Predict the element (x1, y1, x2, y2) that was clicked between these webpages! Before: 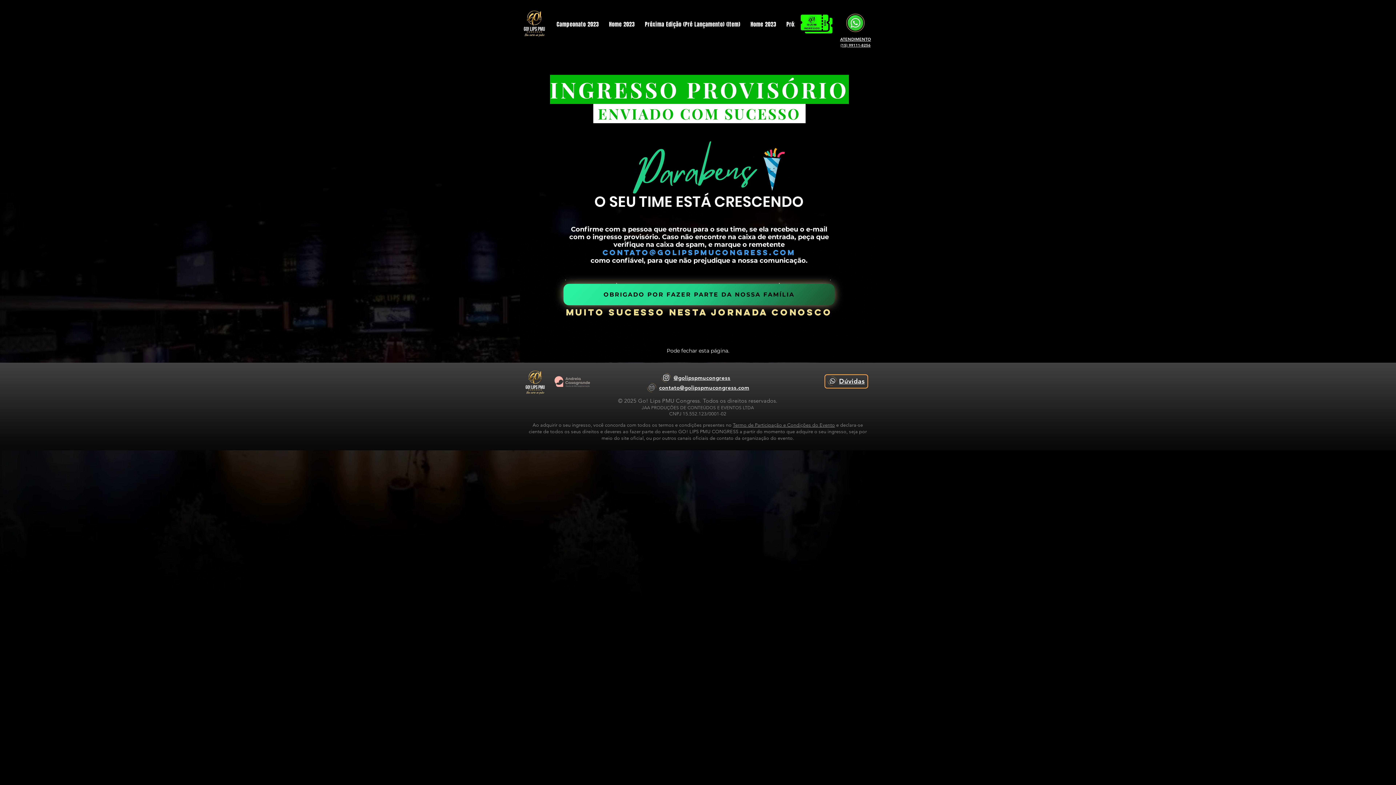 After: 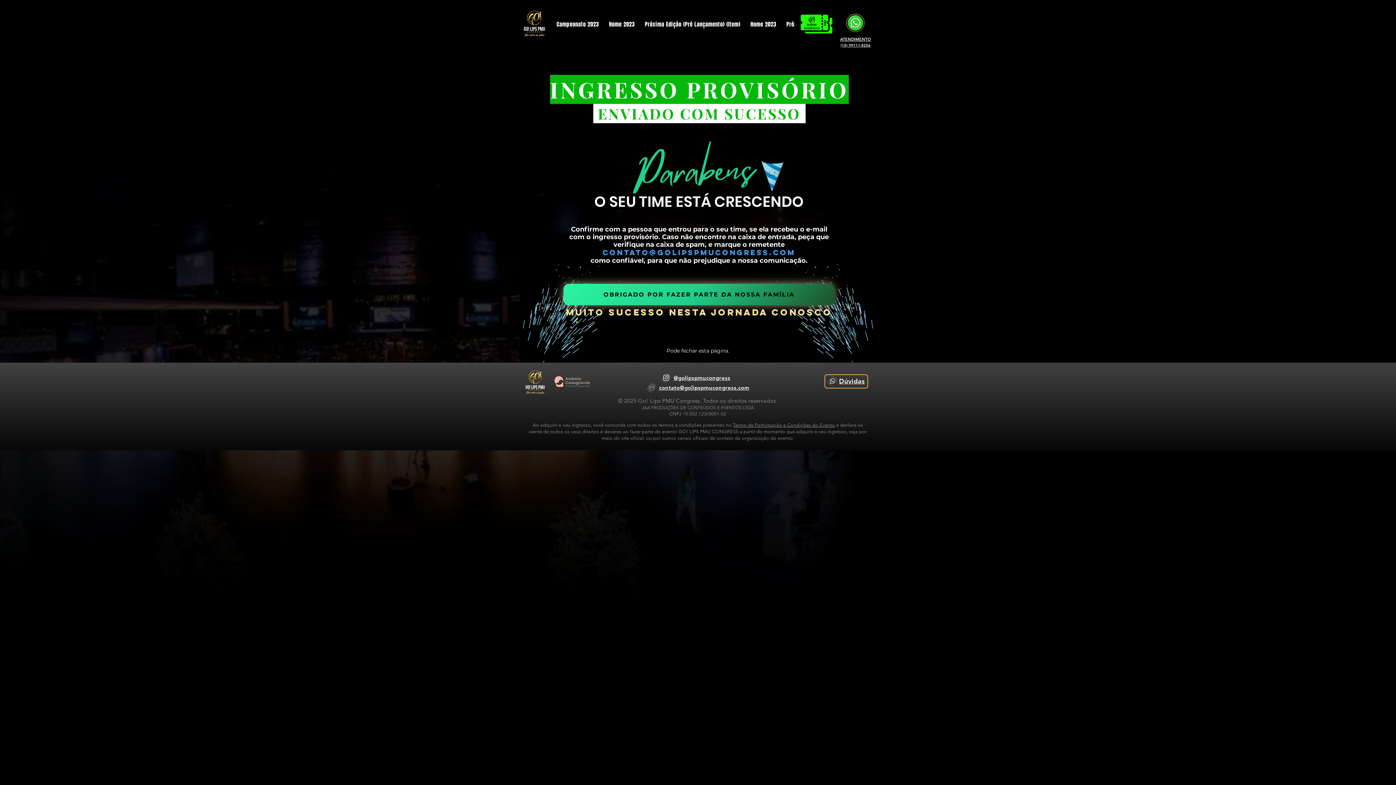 Action: label: Dúvidas bbox: (839, 377, 865, 385)